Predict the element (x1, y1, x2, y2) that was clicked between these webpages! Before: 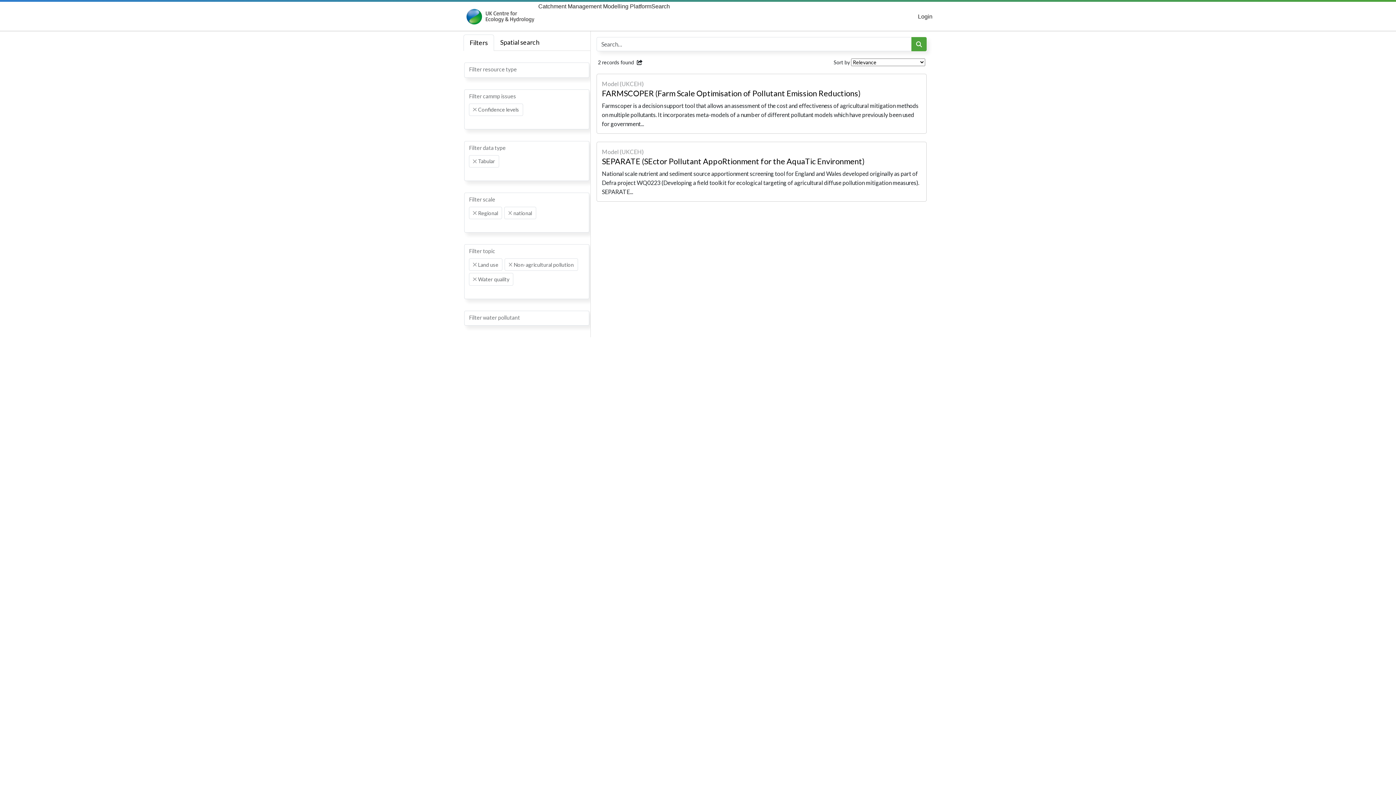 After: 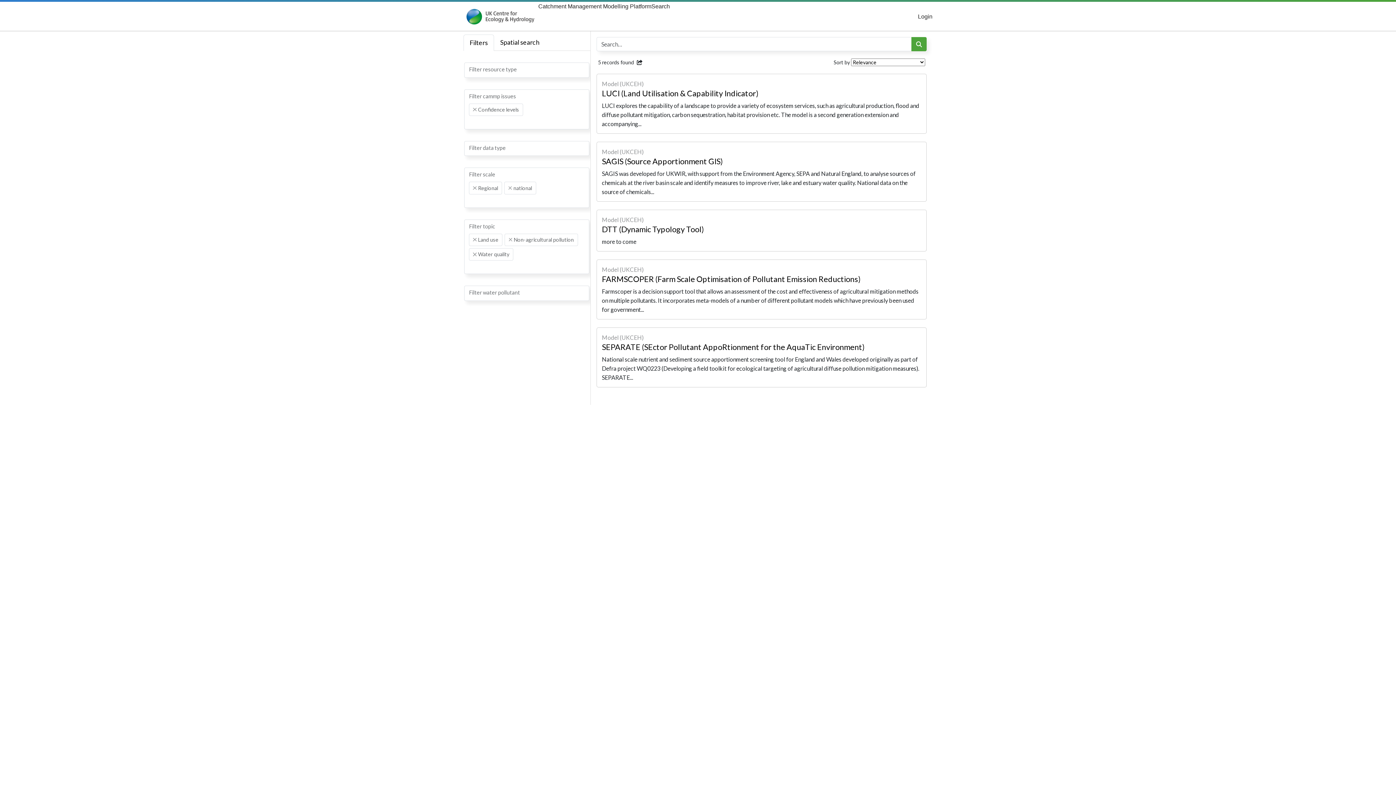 Action: bbox: (473, 159, 476, 163) label: Remove item